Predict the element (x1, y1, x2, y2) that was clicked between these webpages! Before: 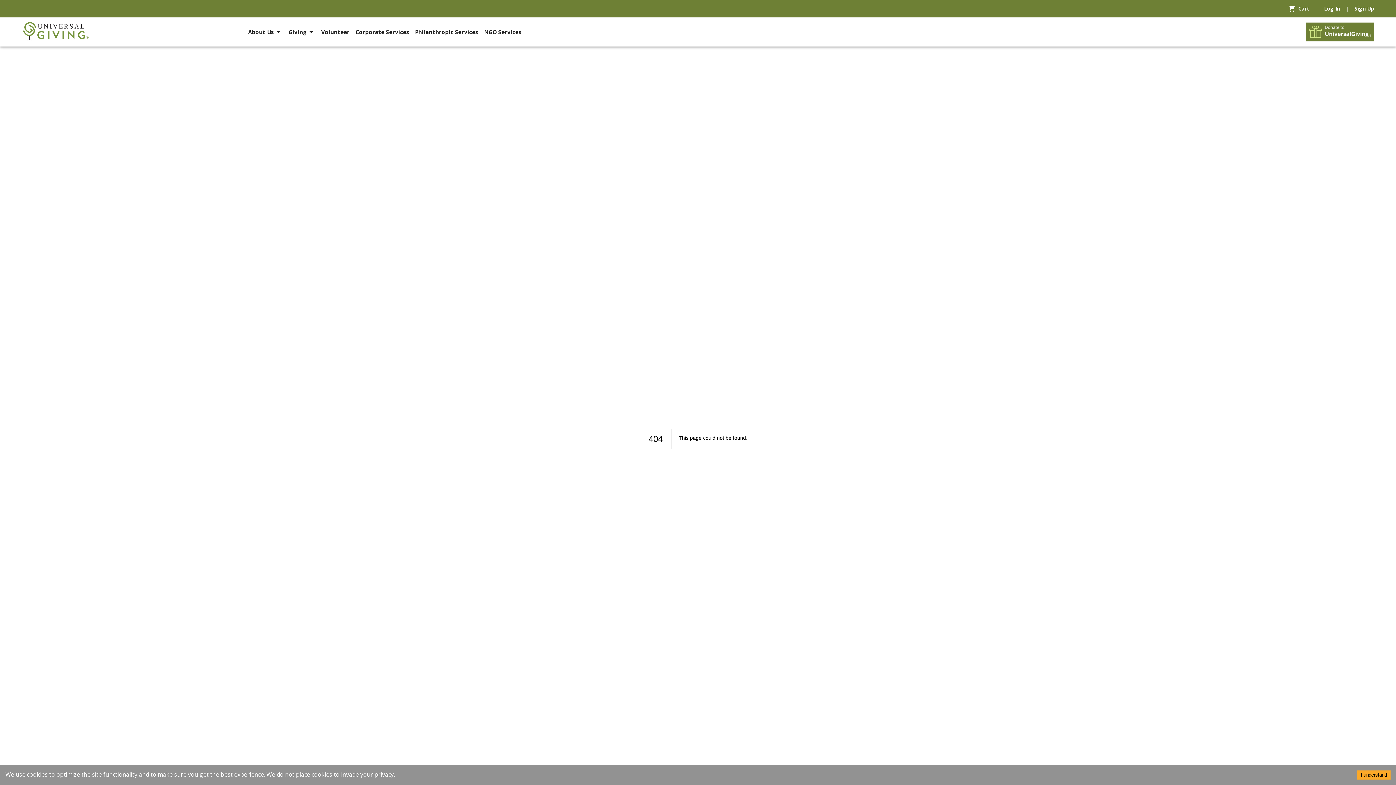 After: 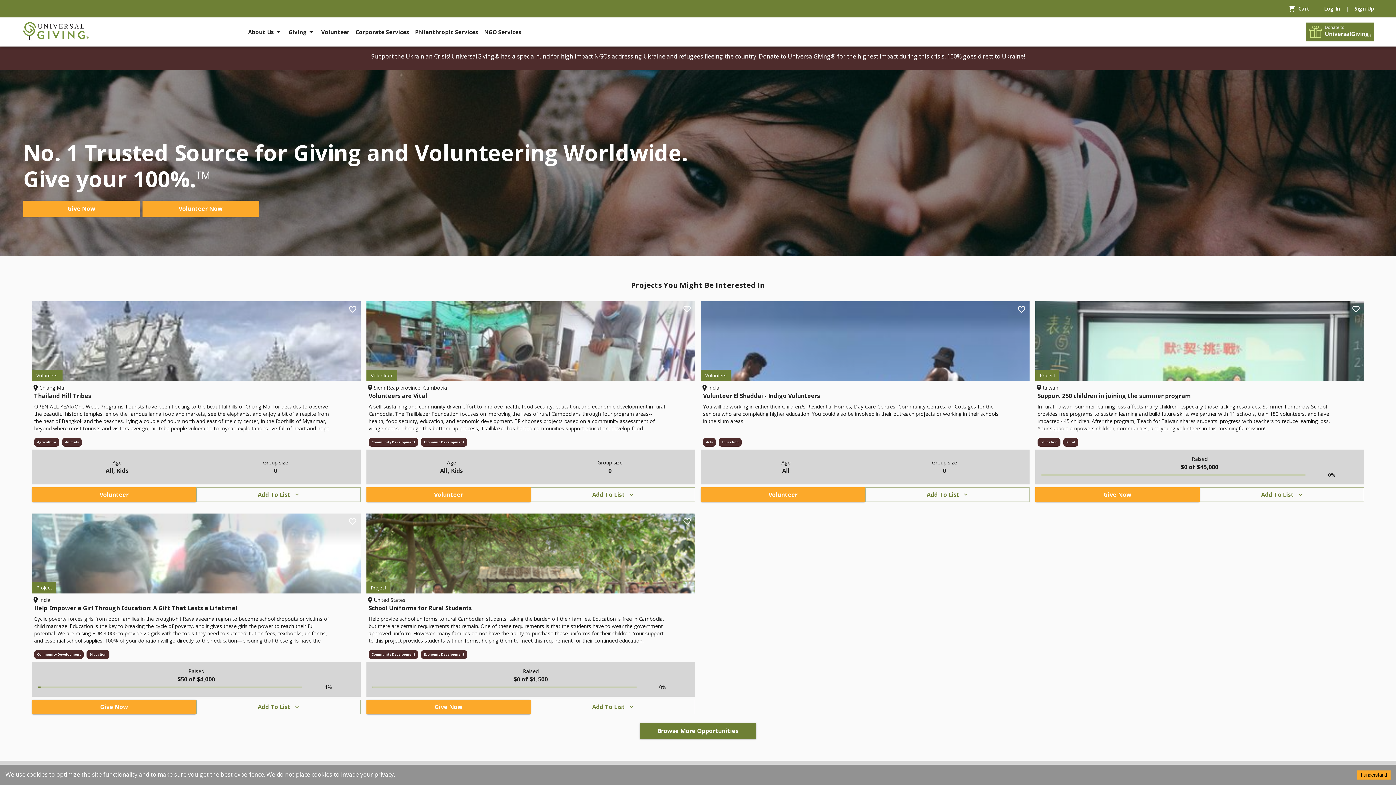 Action: bbox: (21, 35, 89, 42)